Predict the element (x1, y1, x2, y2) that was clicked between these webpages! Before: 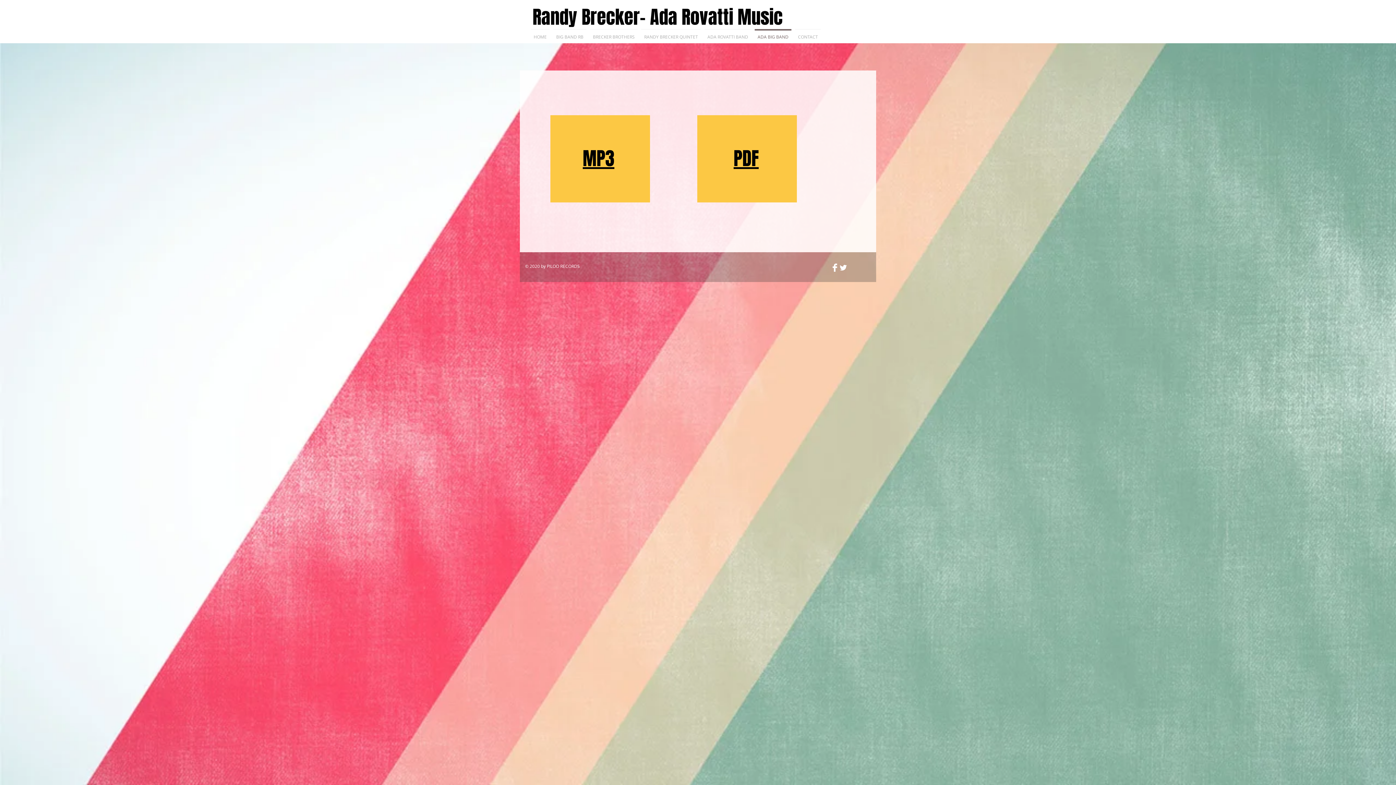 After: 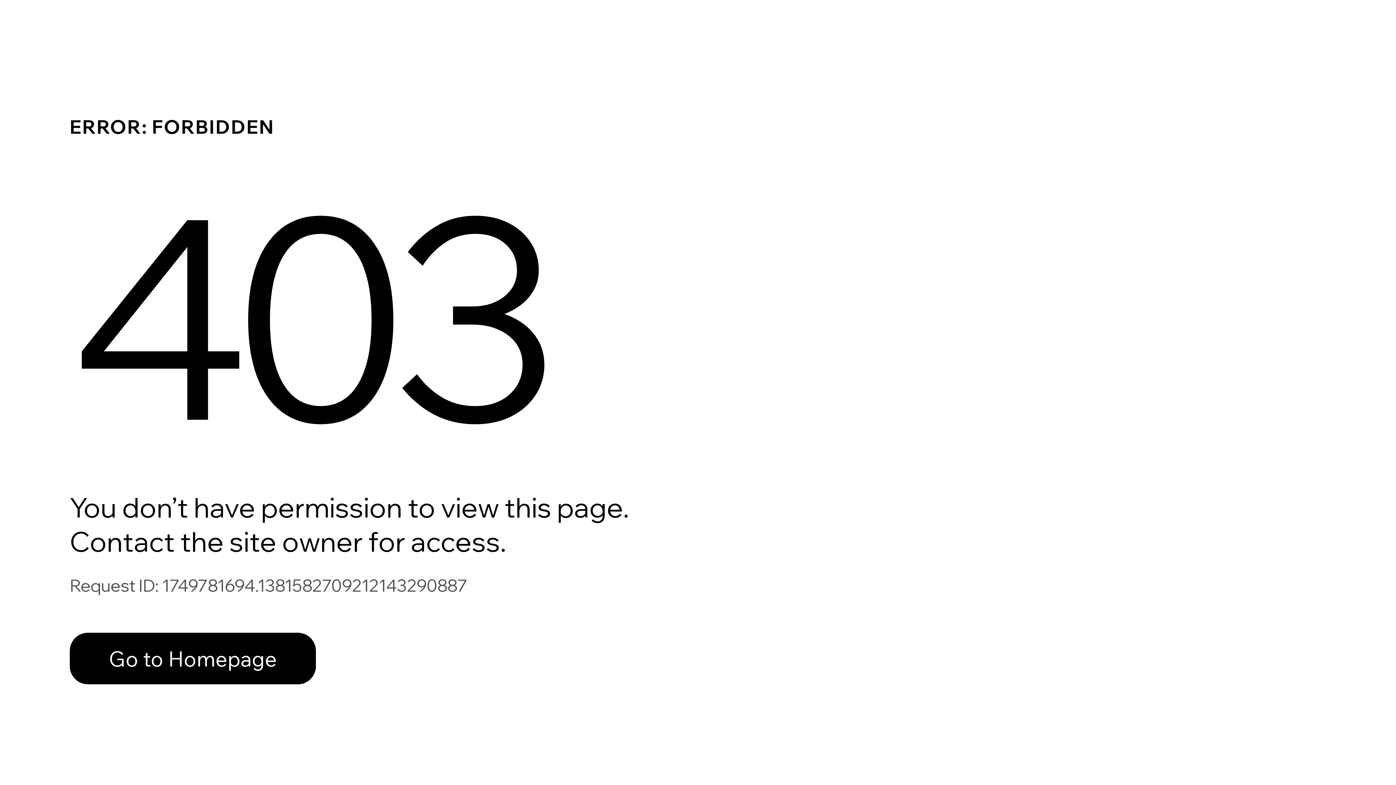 Action: bbox: (582, 145, 614, 172) label: MP3